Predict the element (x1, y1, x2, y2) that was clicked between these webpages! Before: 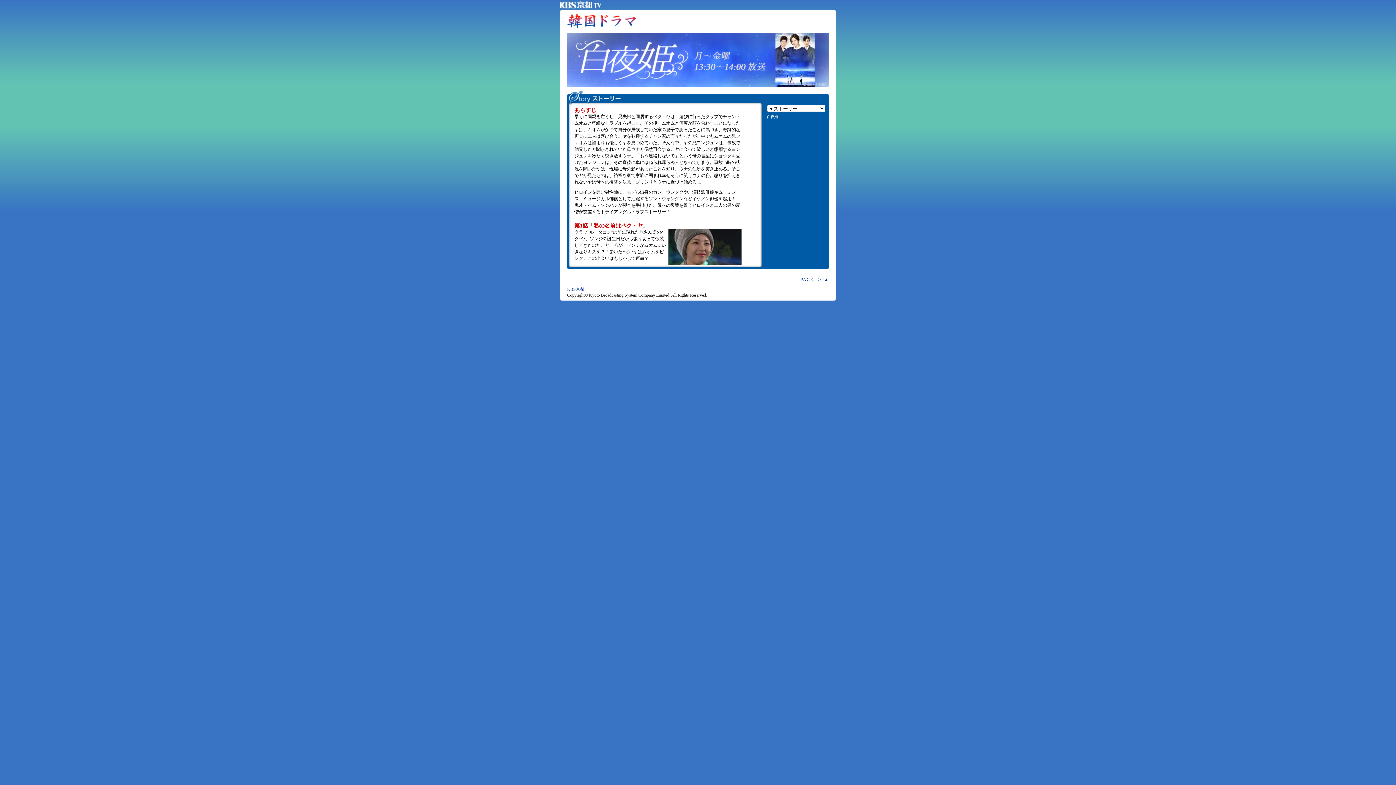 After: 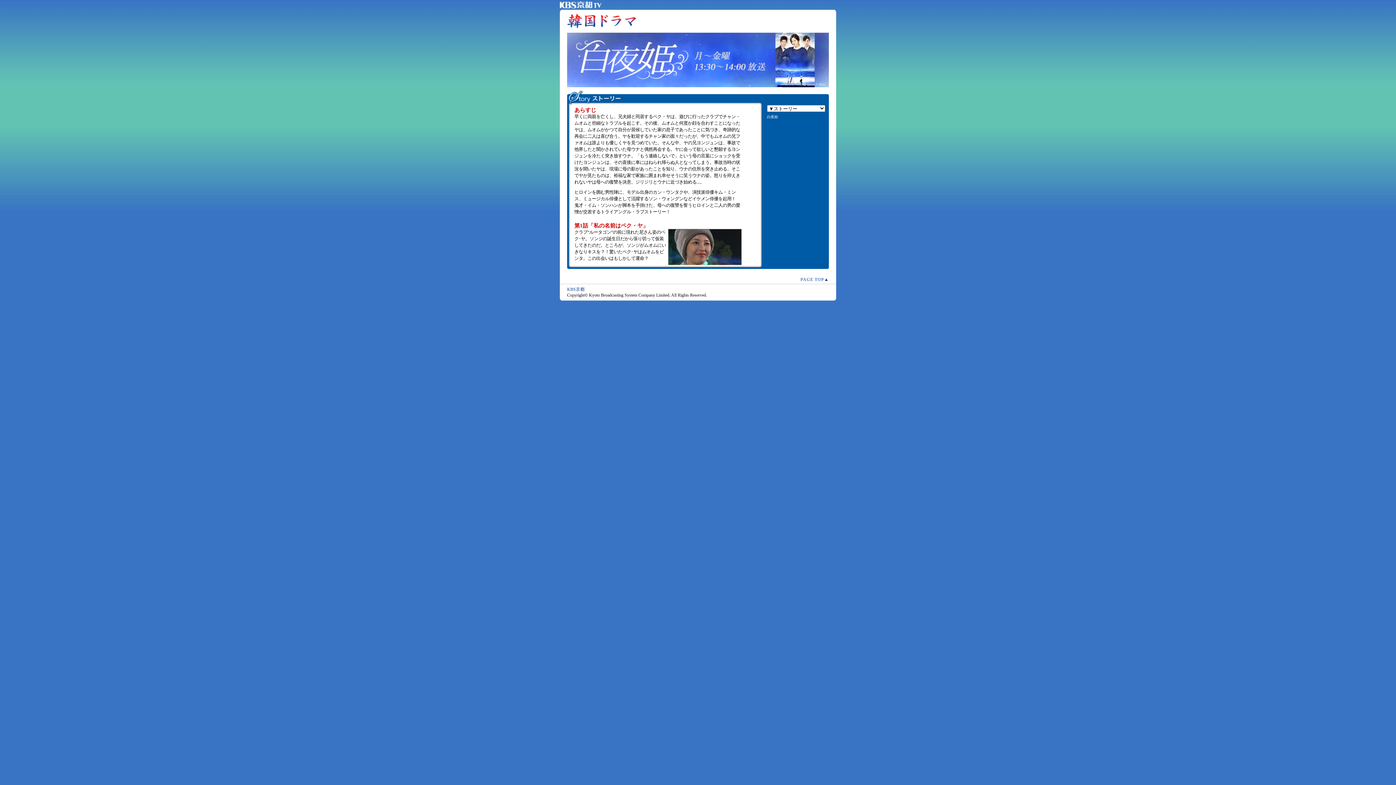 Action: label: PAGE TOP▲ bbox: (800, 277, 829, 282)